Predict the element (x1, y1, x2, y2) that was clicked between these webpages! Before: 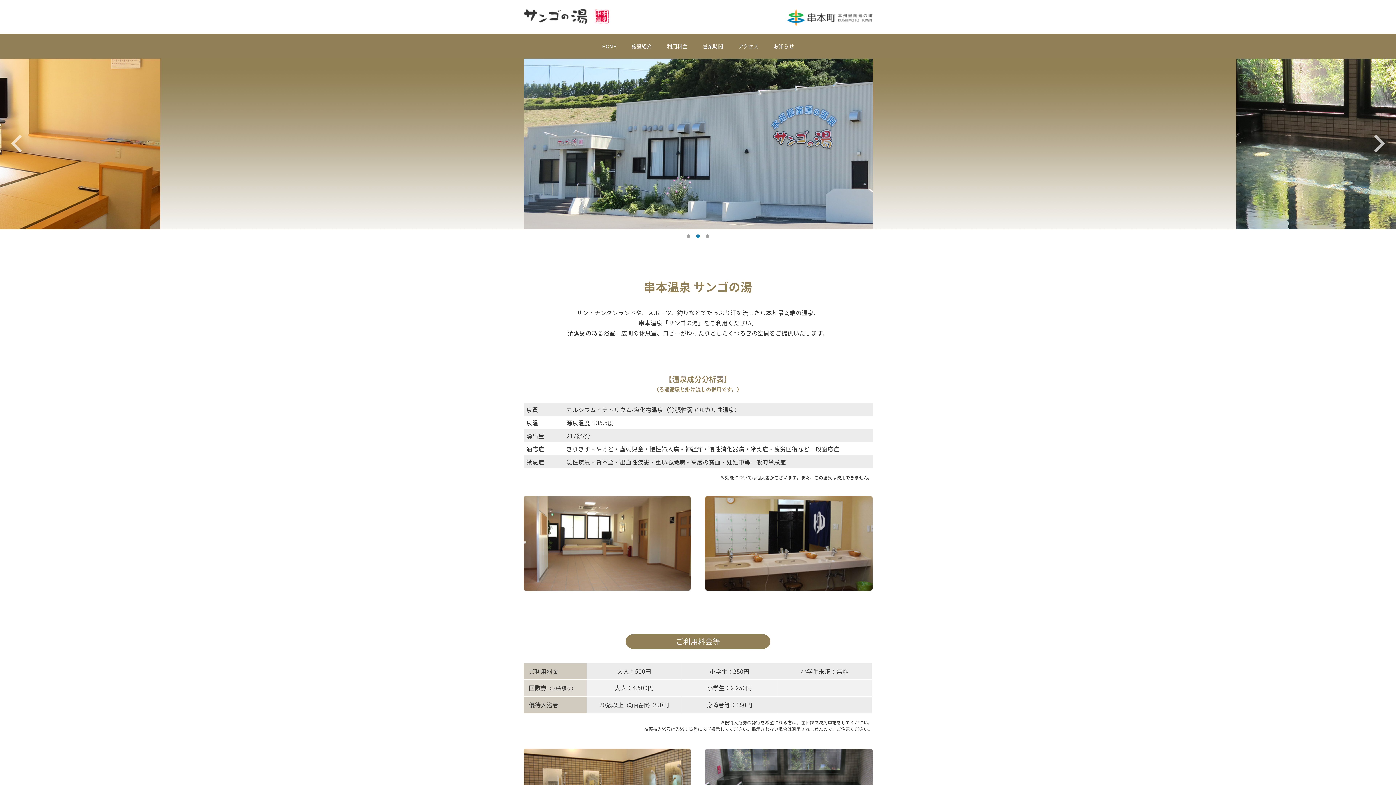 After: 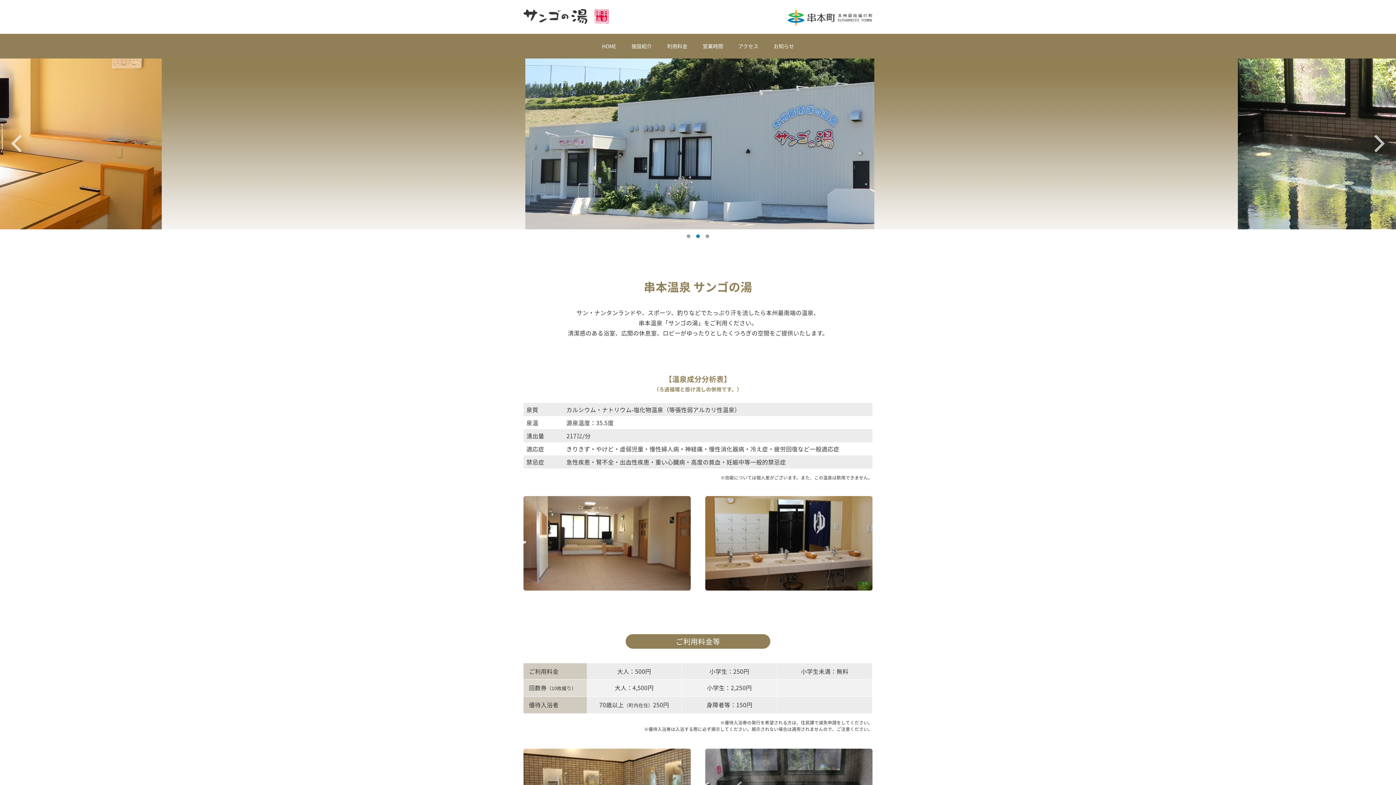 Action: bbox: (523, 16, 608, 25)